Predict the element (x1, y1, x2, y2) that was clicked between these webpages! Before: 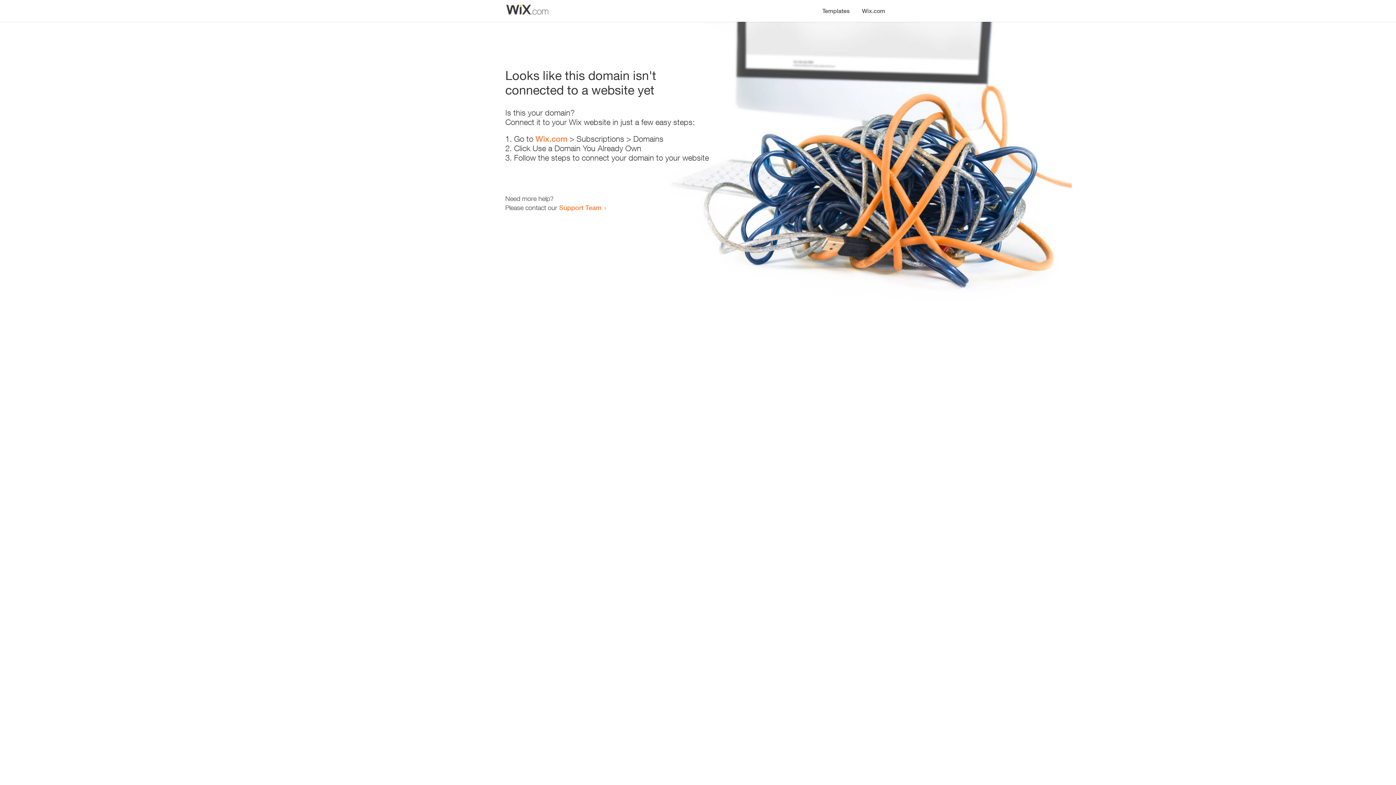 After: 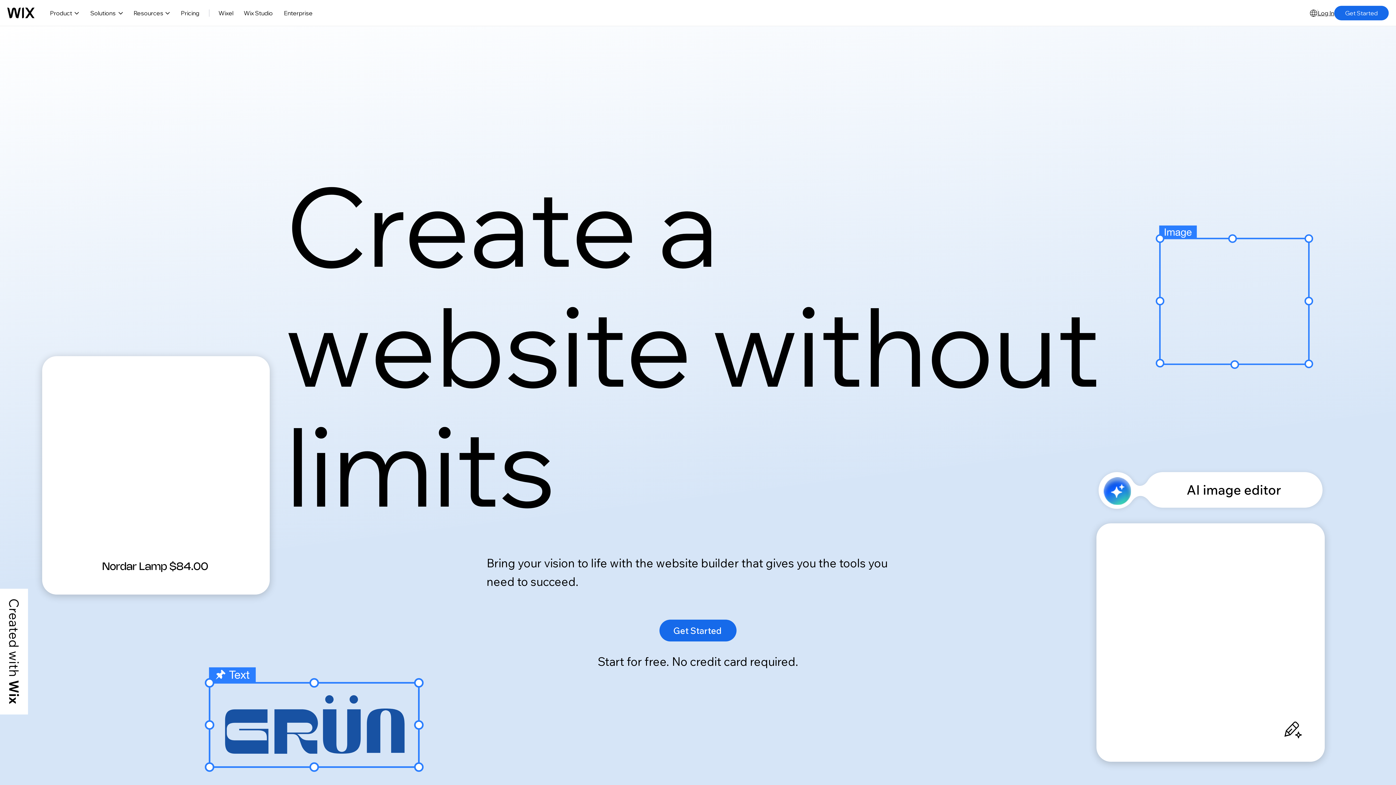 Action: bbox: (535, 134, 567, 143) label: Wix.com